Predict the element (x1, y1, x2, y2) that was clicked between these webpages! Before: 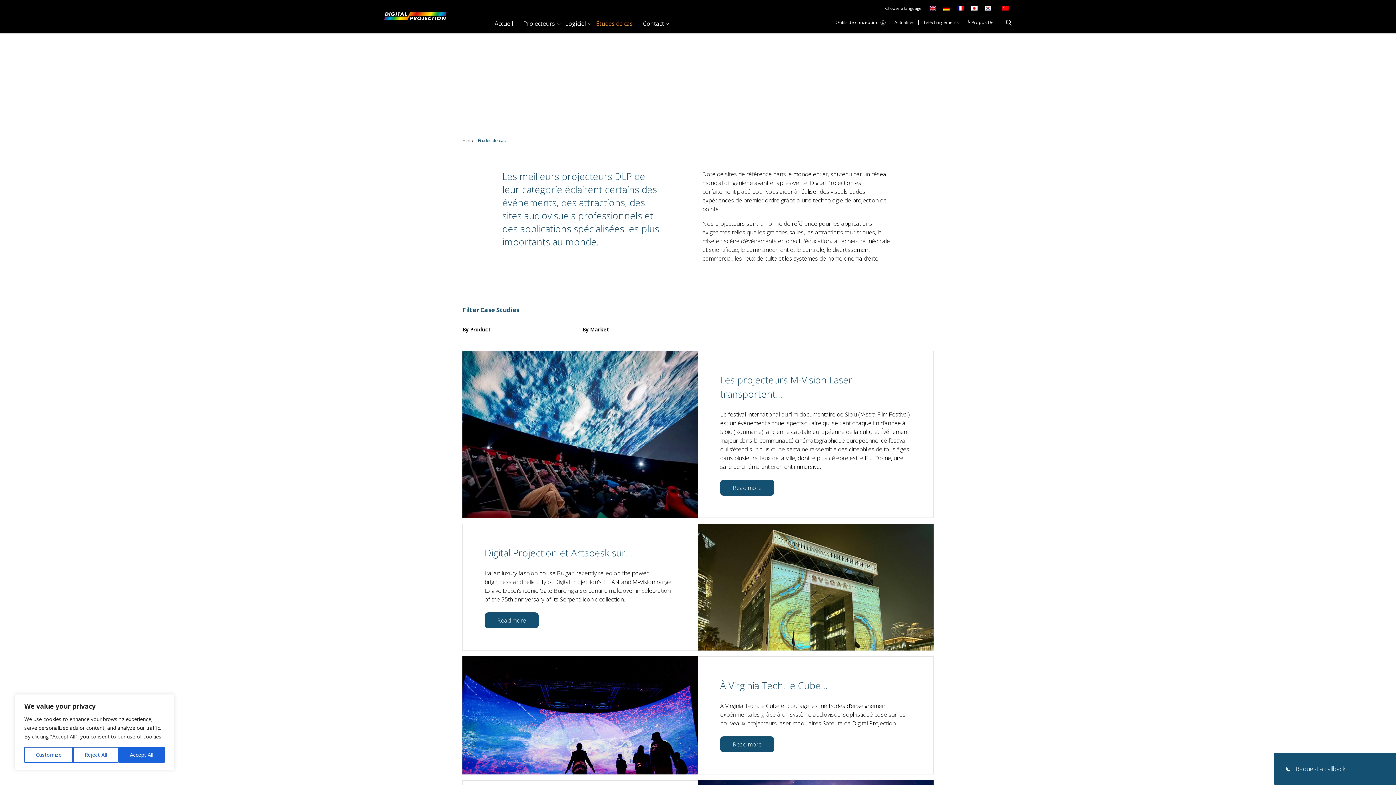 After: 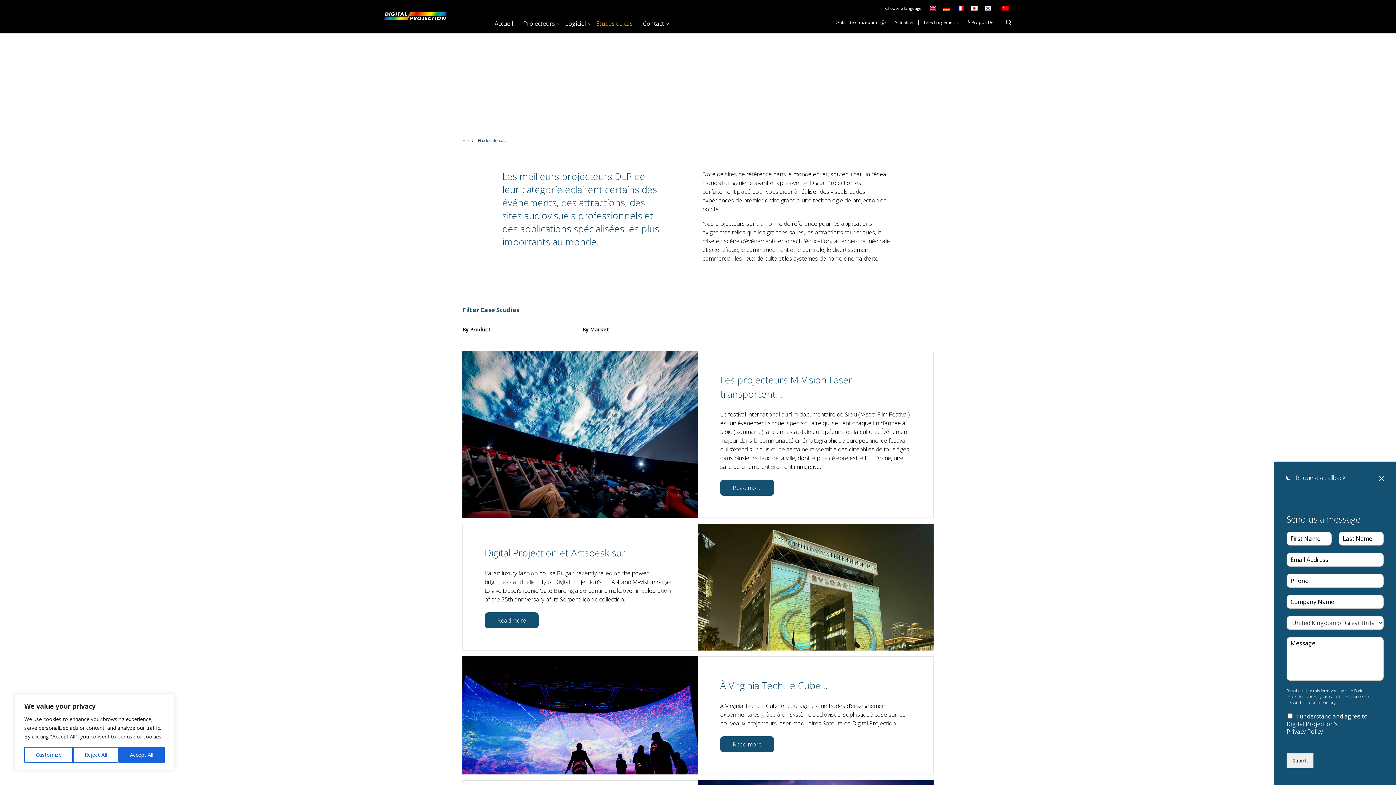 Action: label: Request a callback bbox: (1274, 753, 1396, 785)